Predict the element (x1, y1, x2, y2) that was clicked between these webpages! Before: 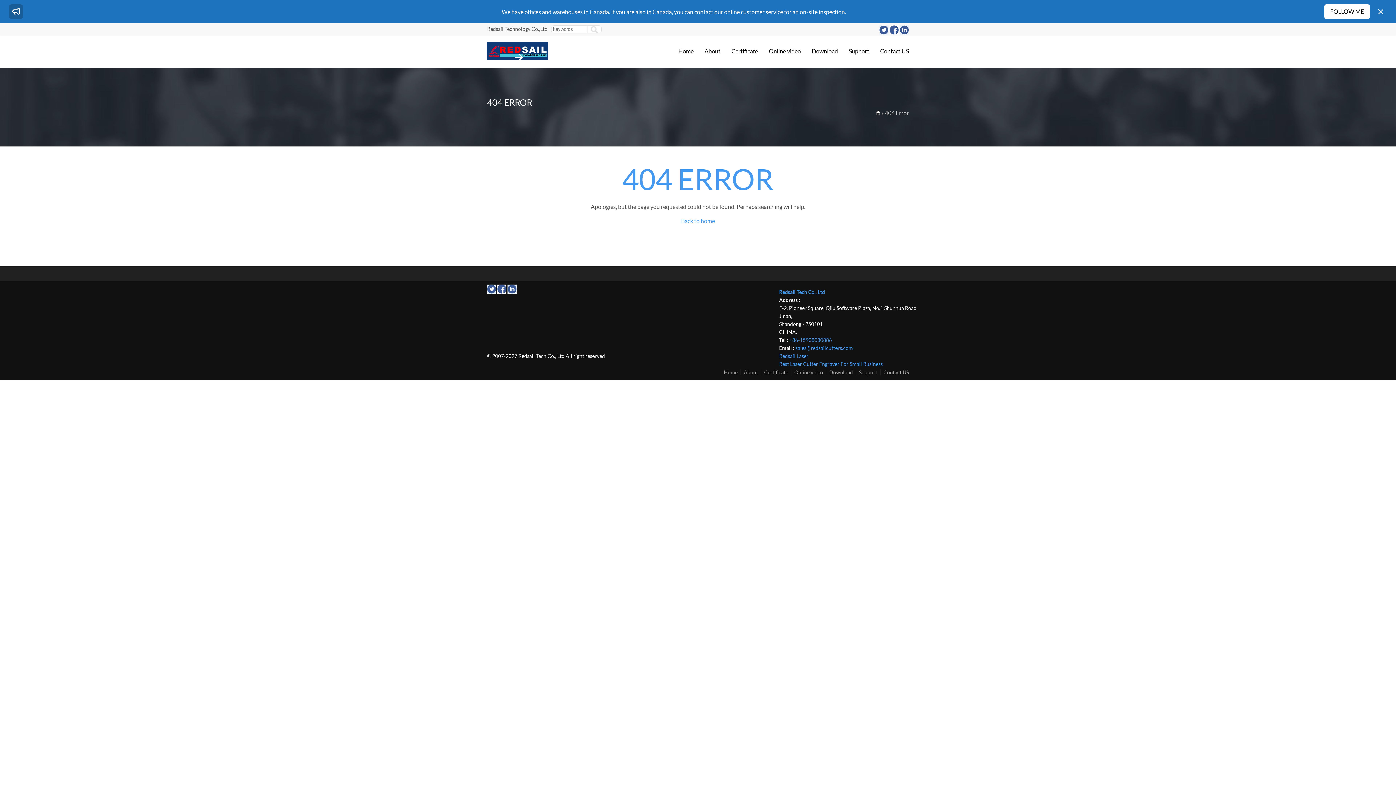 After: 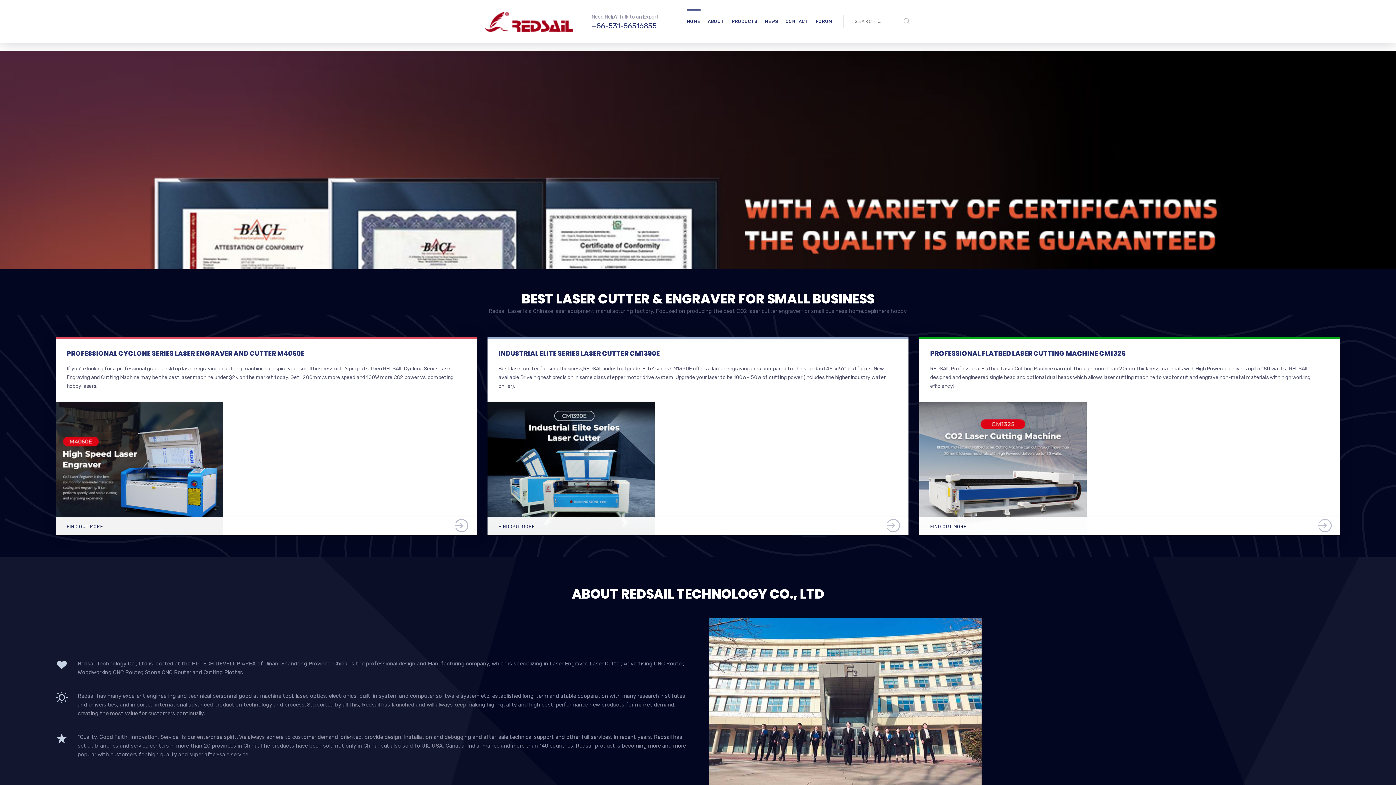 Action: bbox: (1324, 4, 1370, 18) label: FOLLOW ME